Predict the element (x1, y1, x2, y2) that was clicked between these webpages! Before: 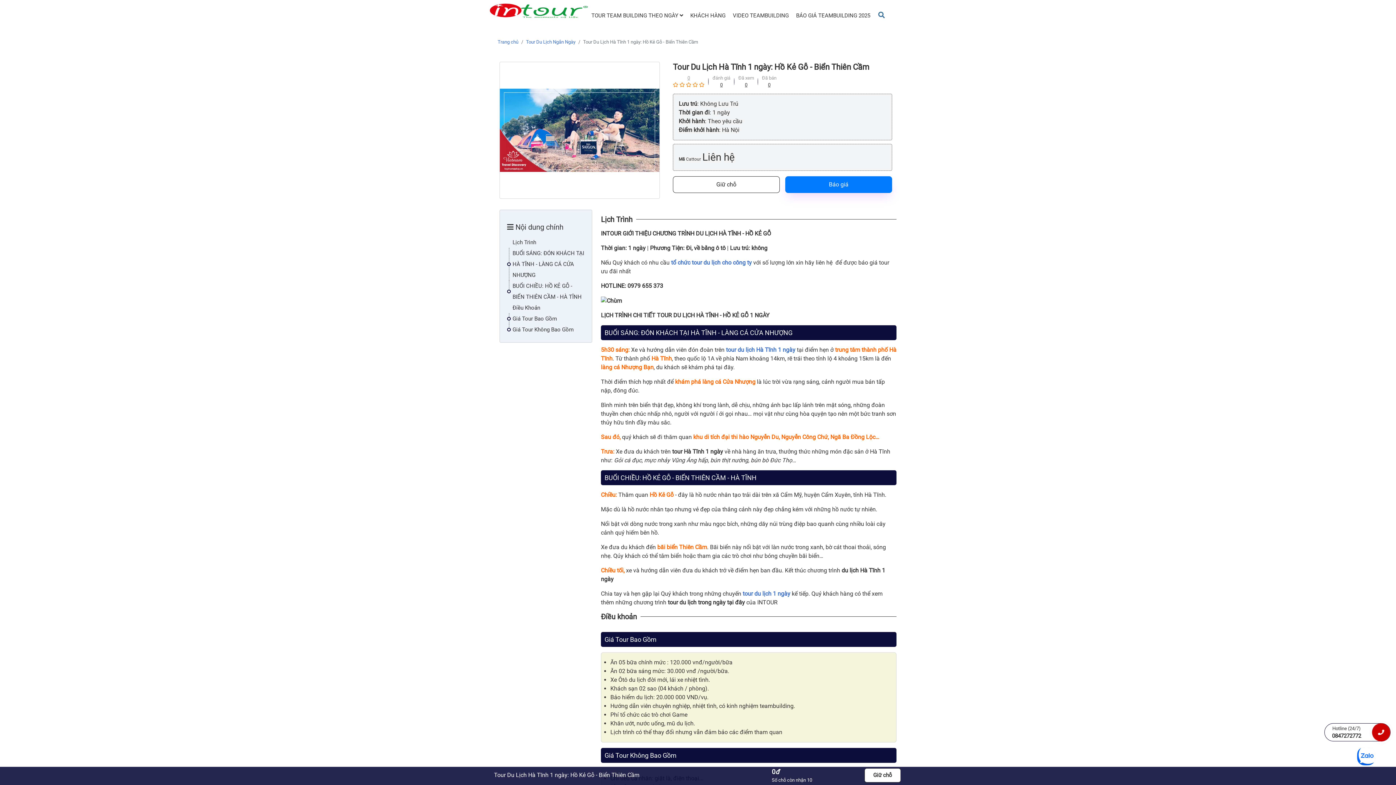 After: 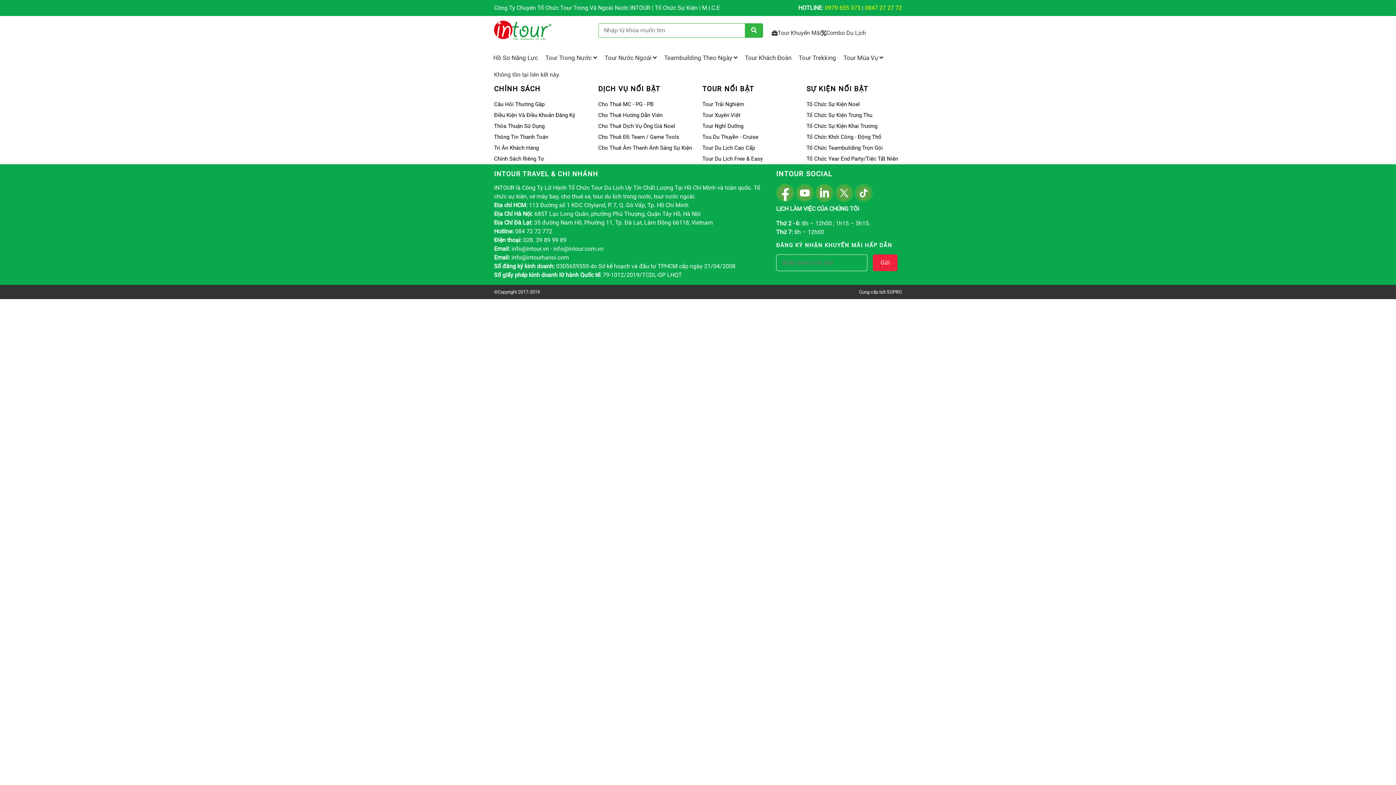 Action: label: tour du lịch 1 ngày bbox: (742, 590, 790, 597)